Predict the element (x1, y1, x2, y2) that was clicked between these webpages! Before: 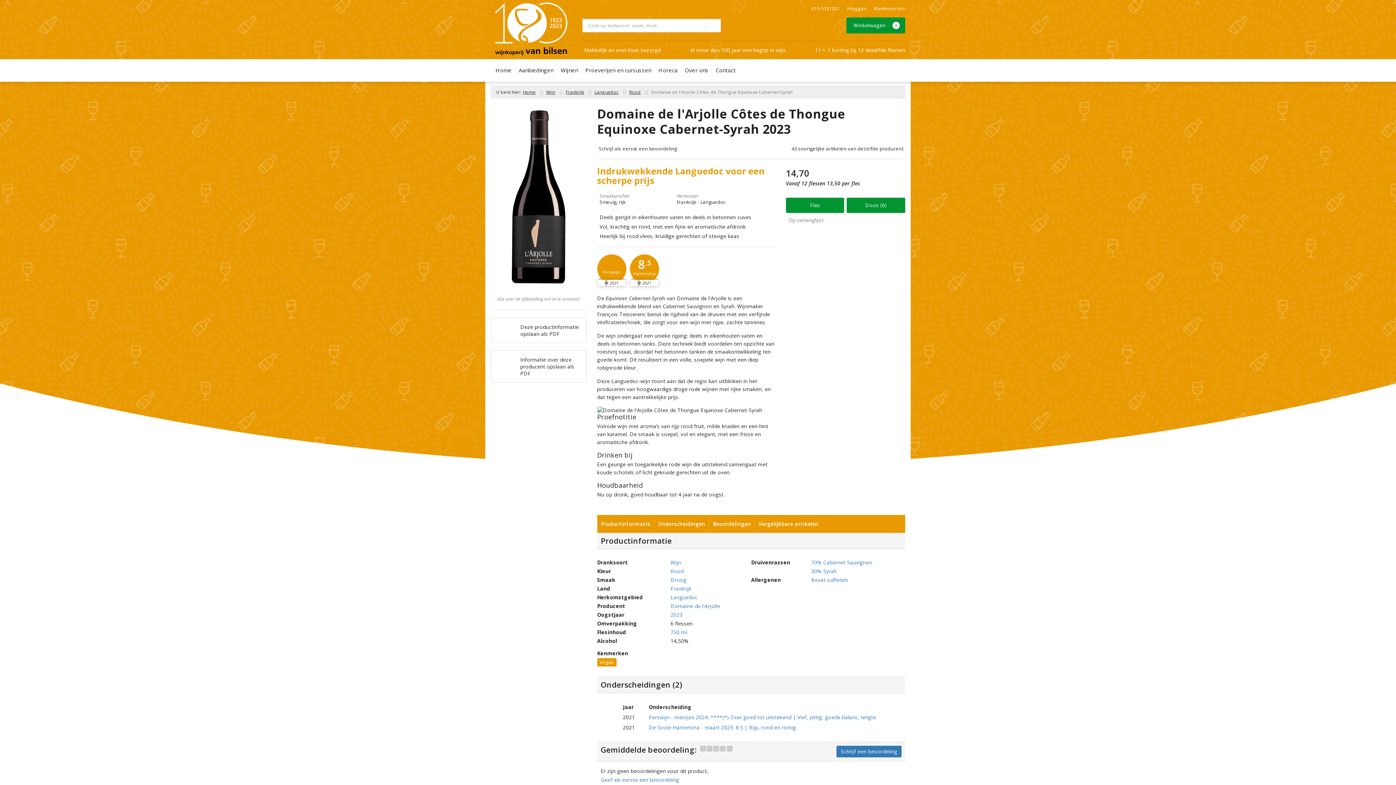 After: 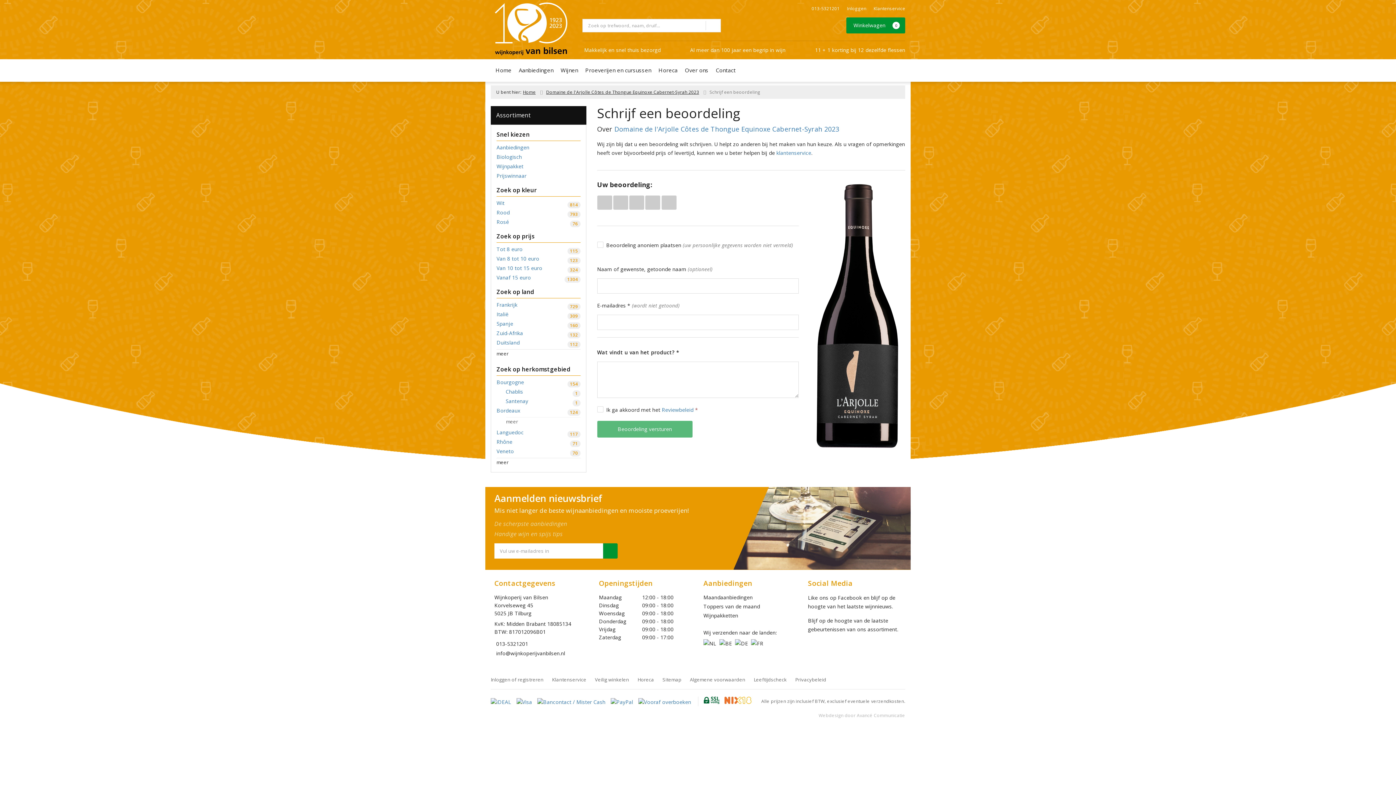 Action: bbox: (597, 145, 679, 152) label: Schrijf als eerste een beoordeling